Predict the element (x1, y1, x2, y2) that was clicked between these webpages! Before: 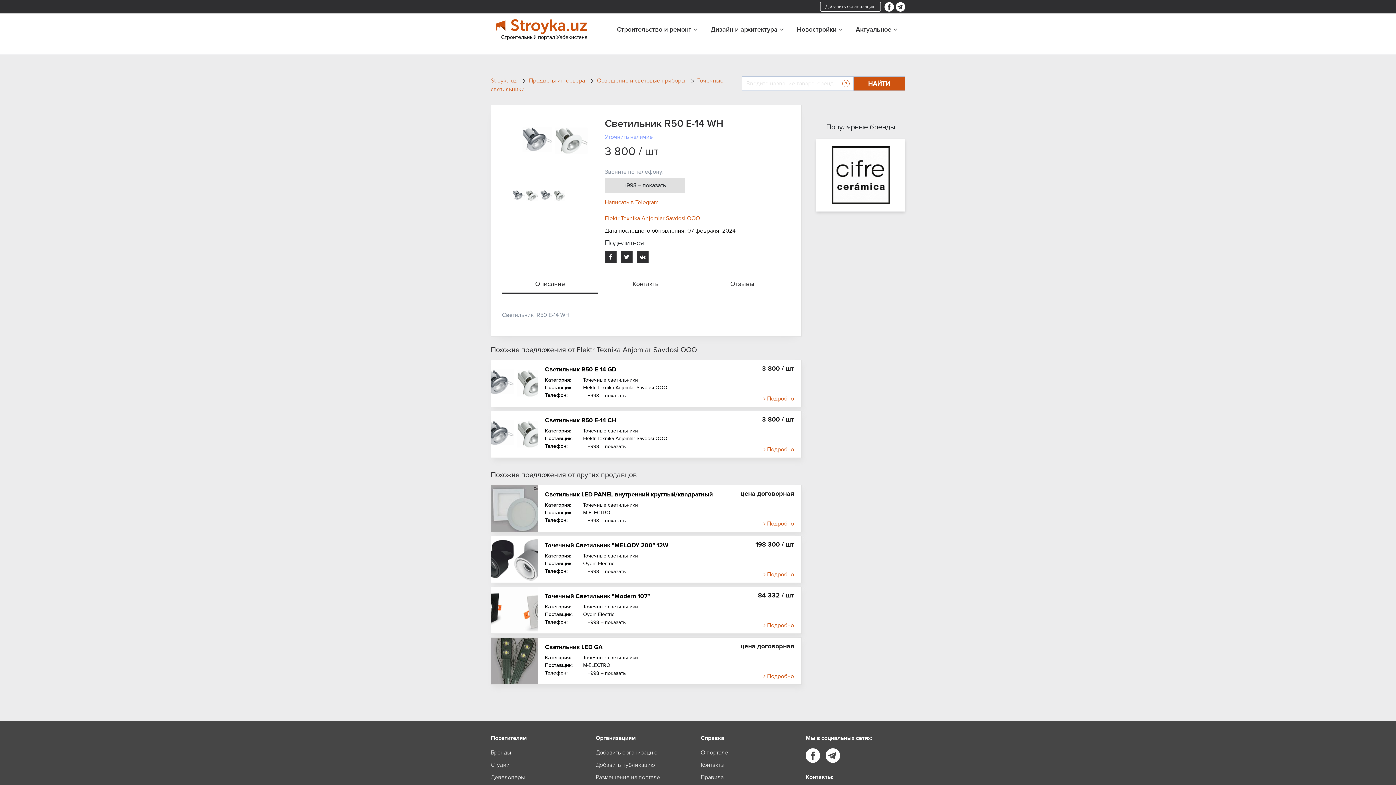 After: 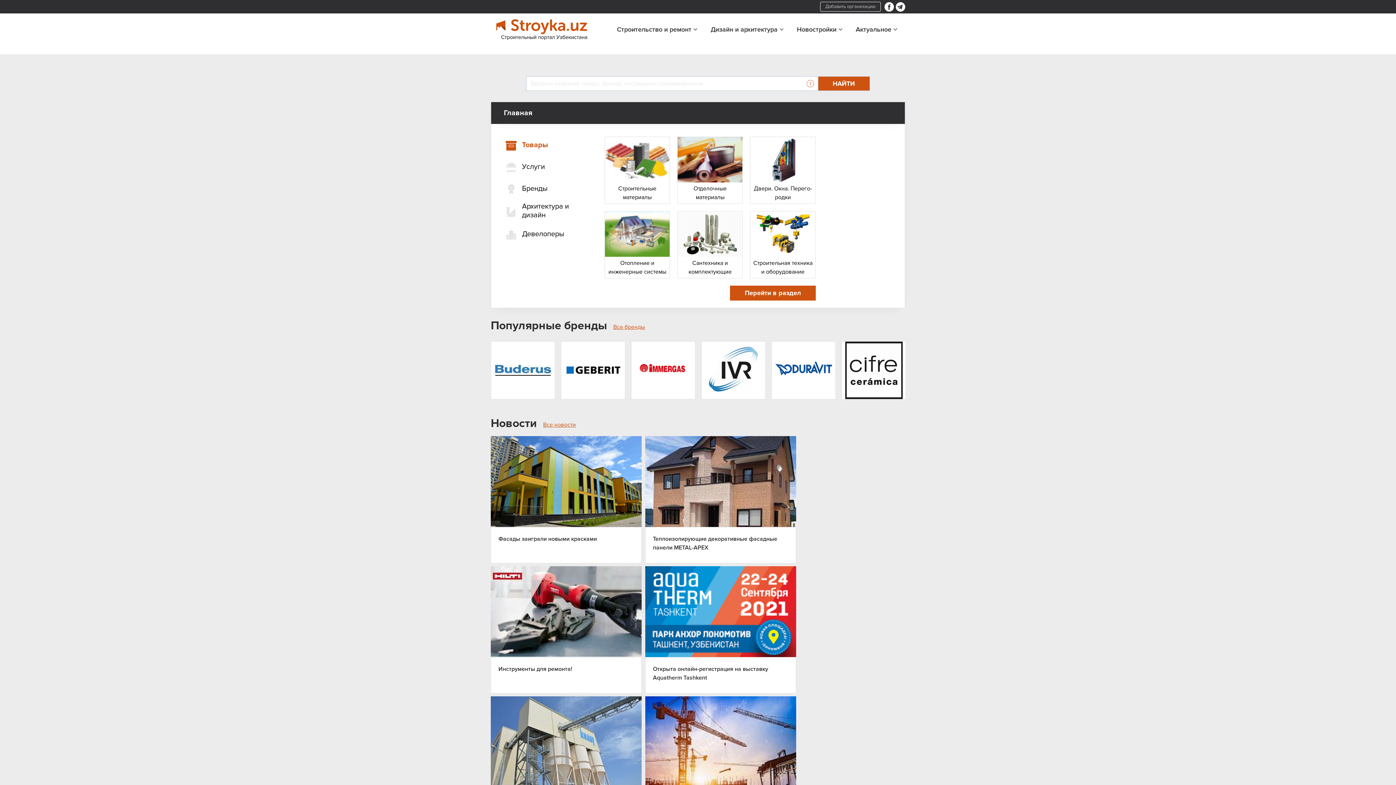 Action: bbox: (496, 19, 587, 48)